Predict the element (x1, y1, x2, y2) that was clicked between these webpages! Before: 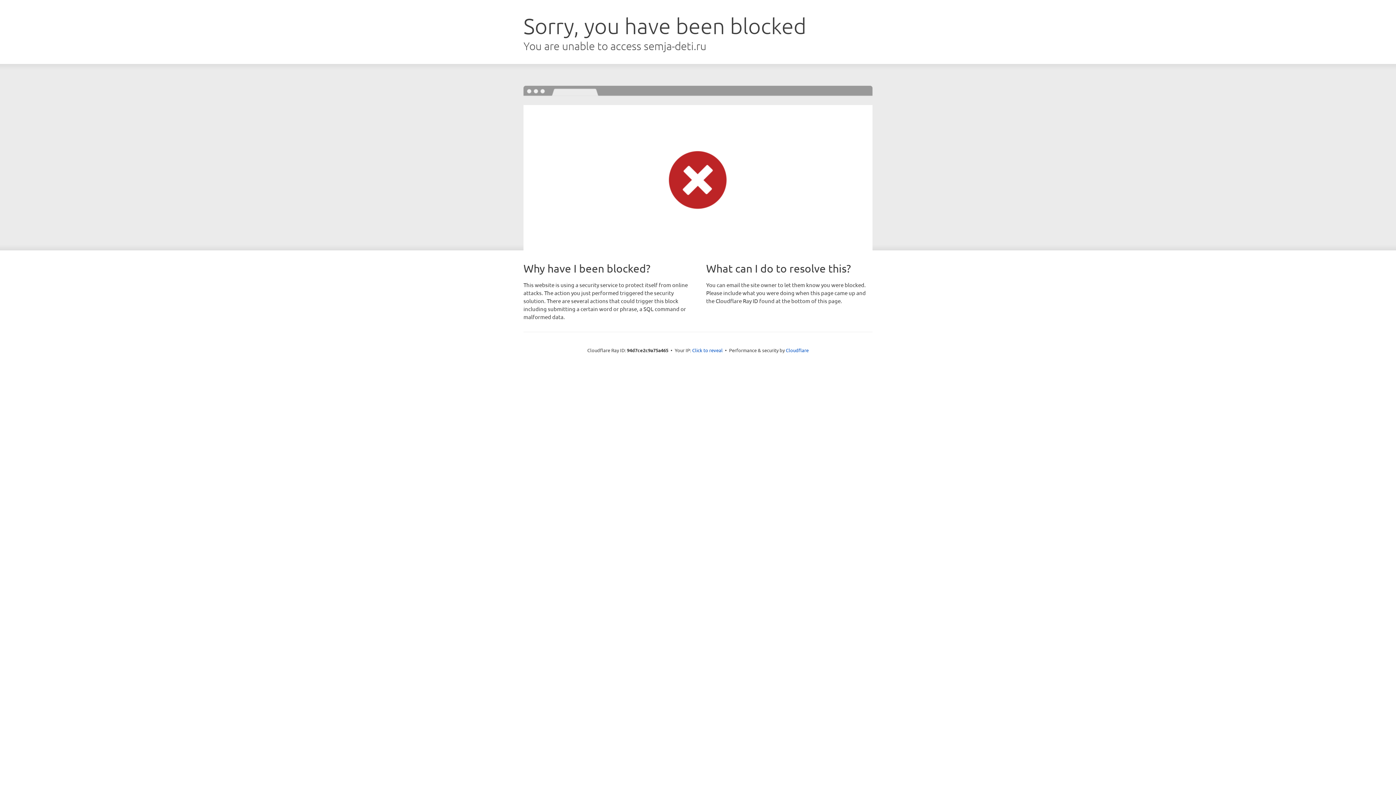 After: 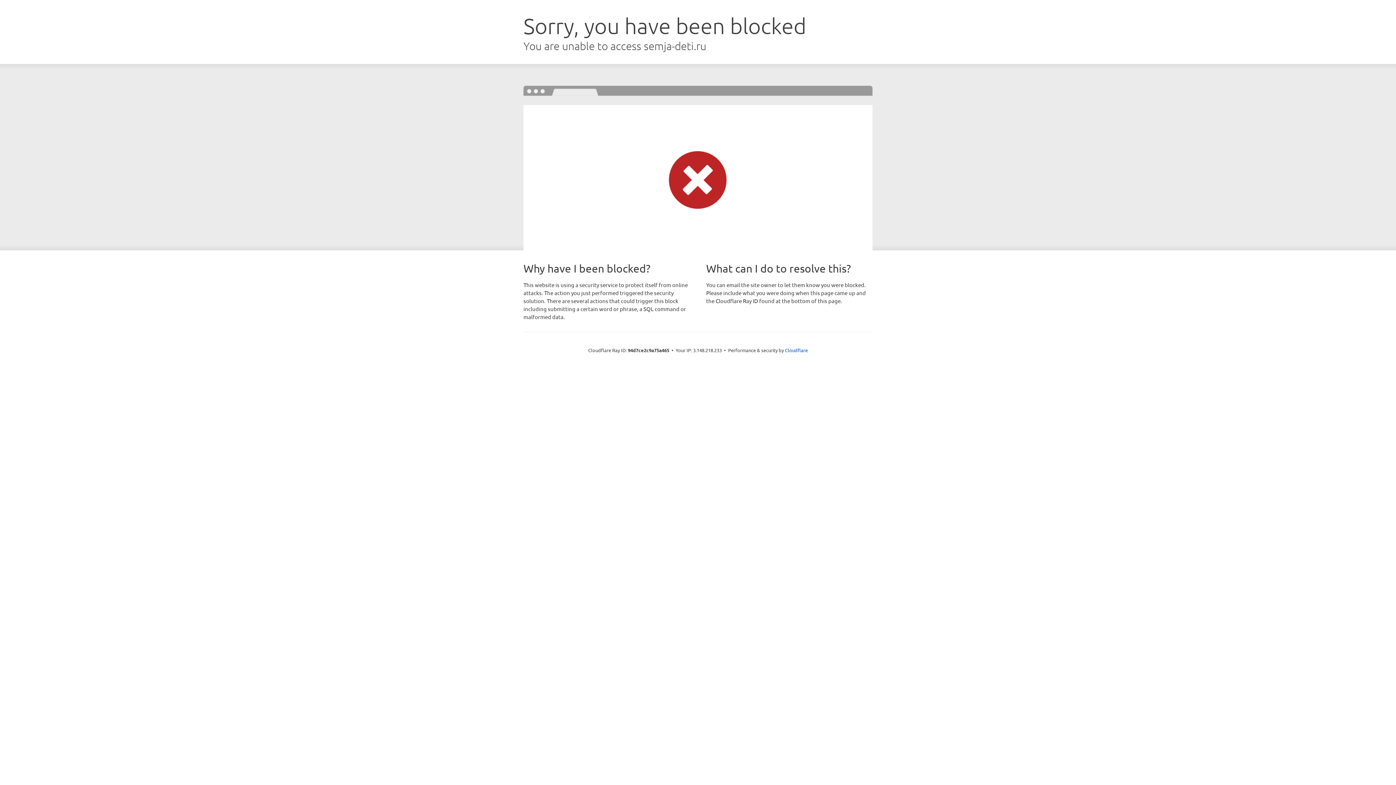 Action: label: Click to reveal bbox: (692, 346, 722, 353)